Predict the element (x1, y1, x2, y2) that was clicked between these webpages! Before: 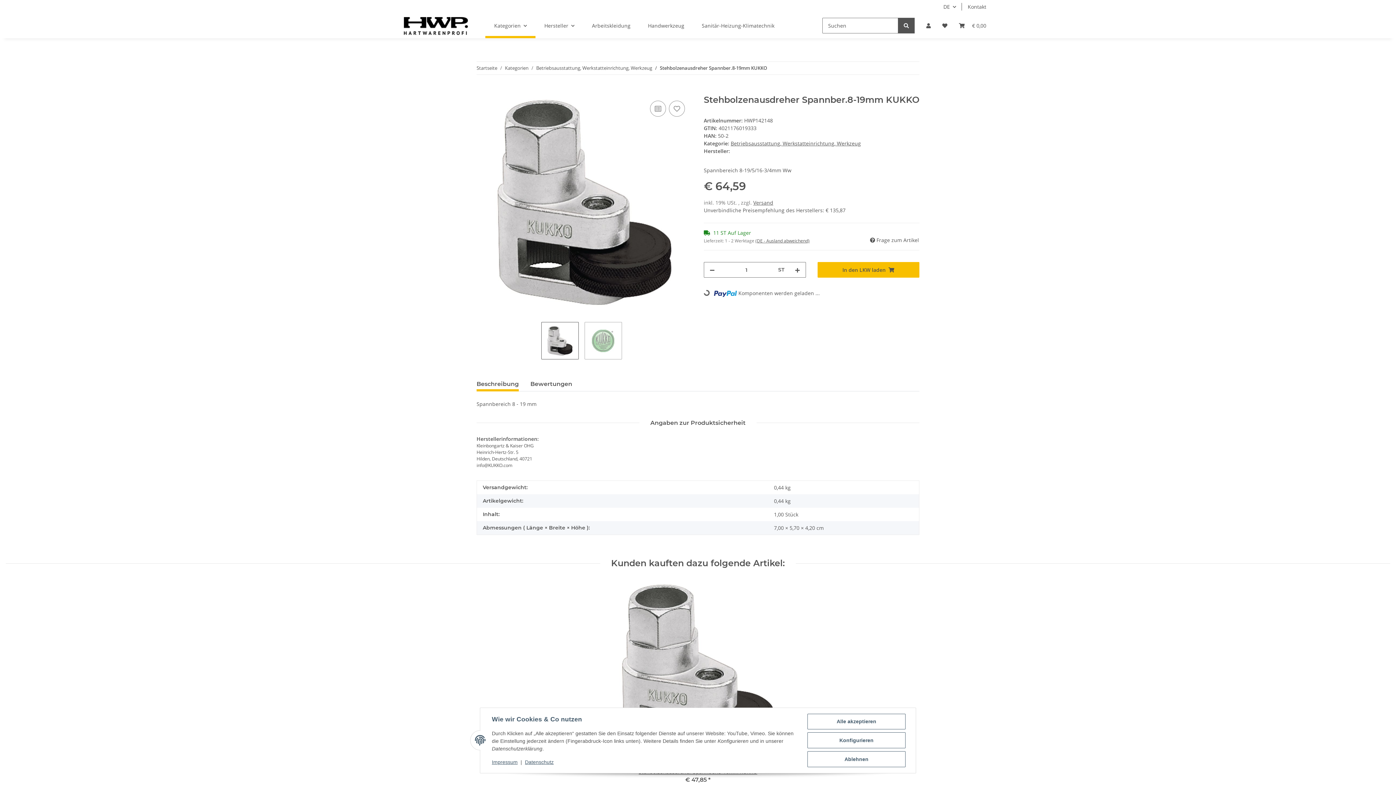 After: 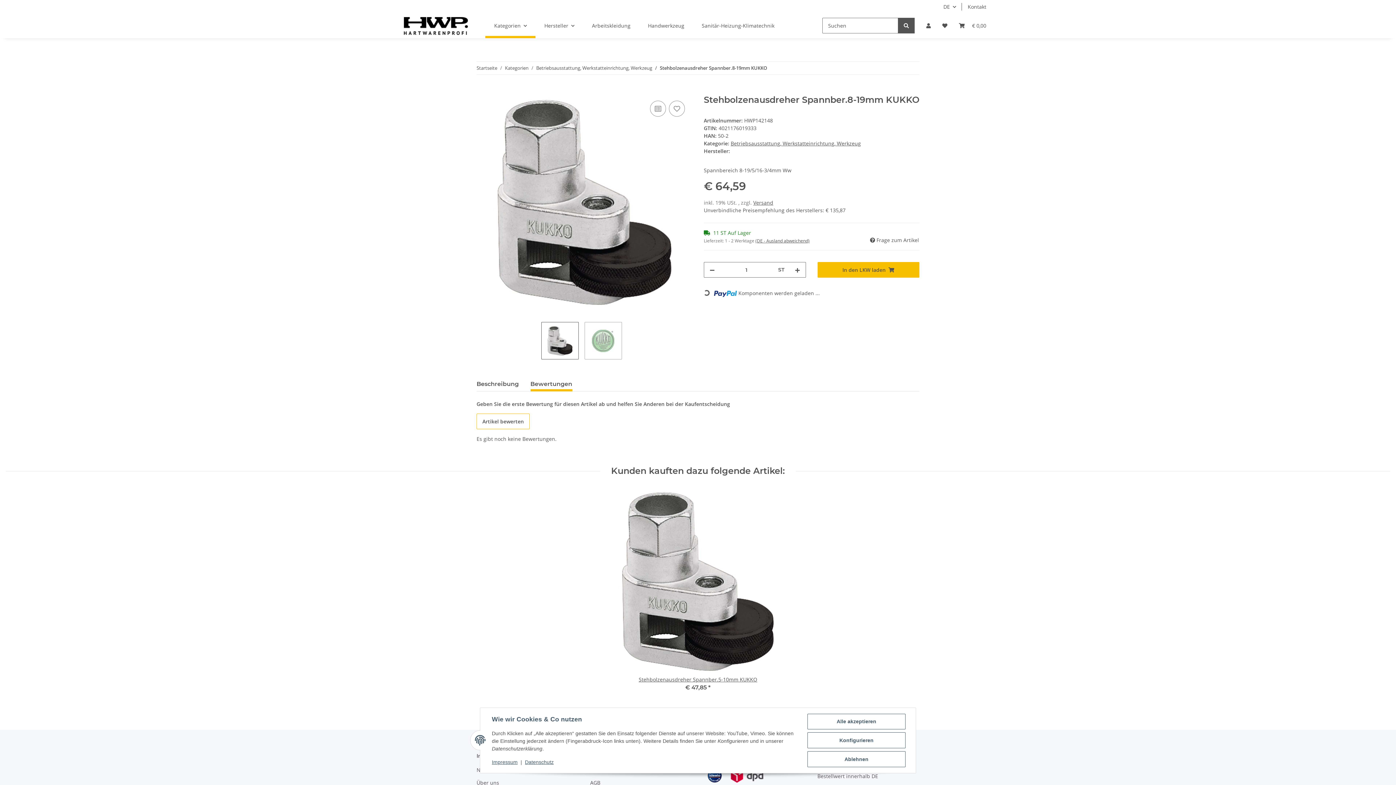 Action: label: Bewertungen bbox: (530, 377, 572, 391)